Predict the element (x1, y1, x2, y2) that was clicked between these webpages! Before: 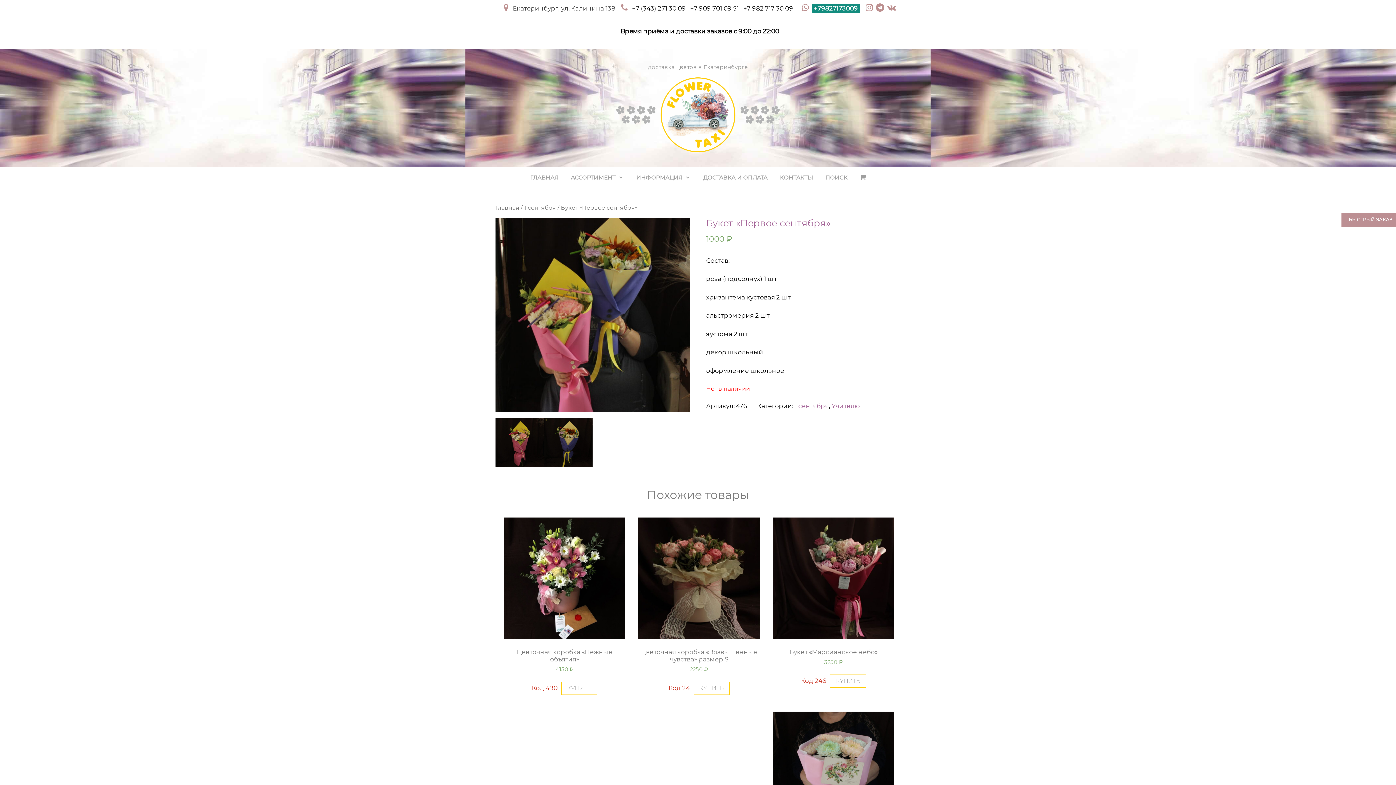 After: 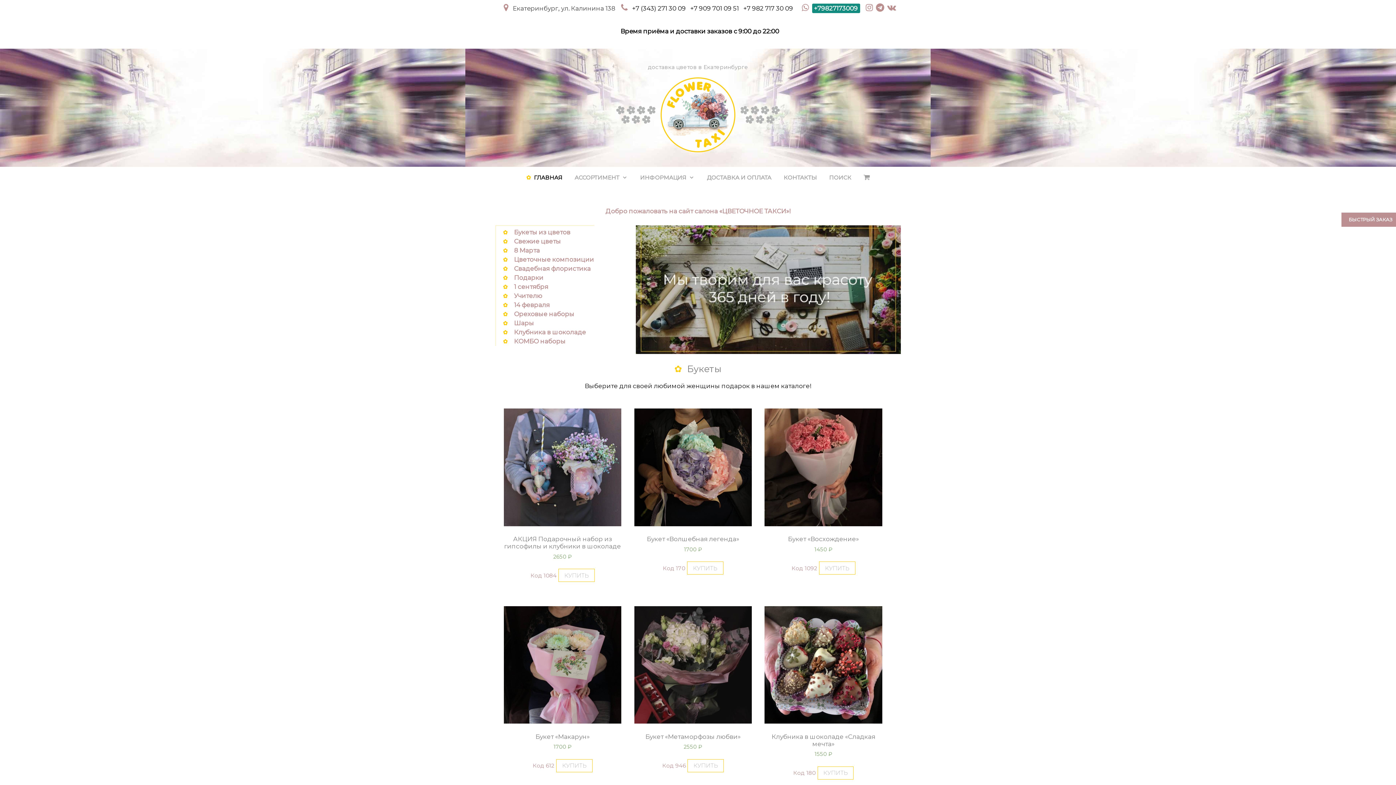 Action: bbox: (616, 110, 780, 118)